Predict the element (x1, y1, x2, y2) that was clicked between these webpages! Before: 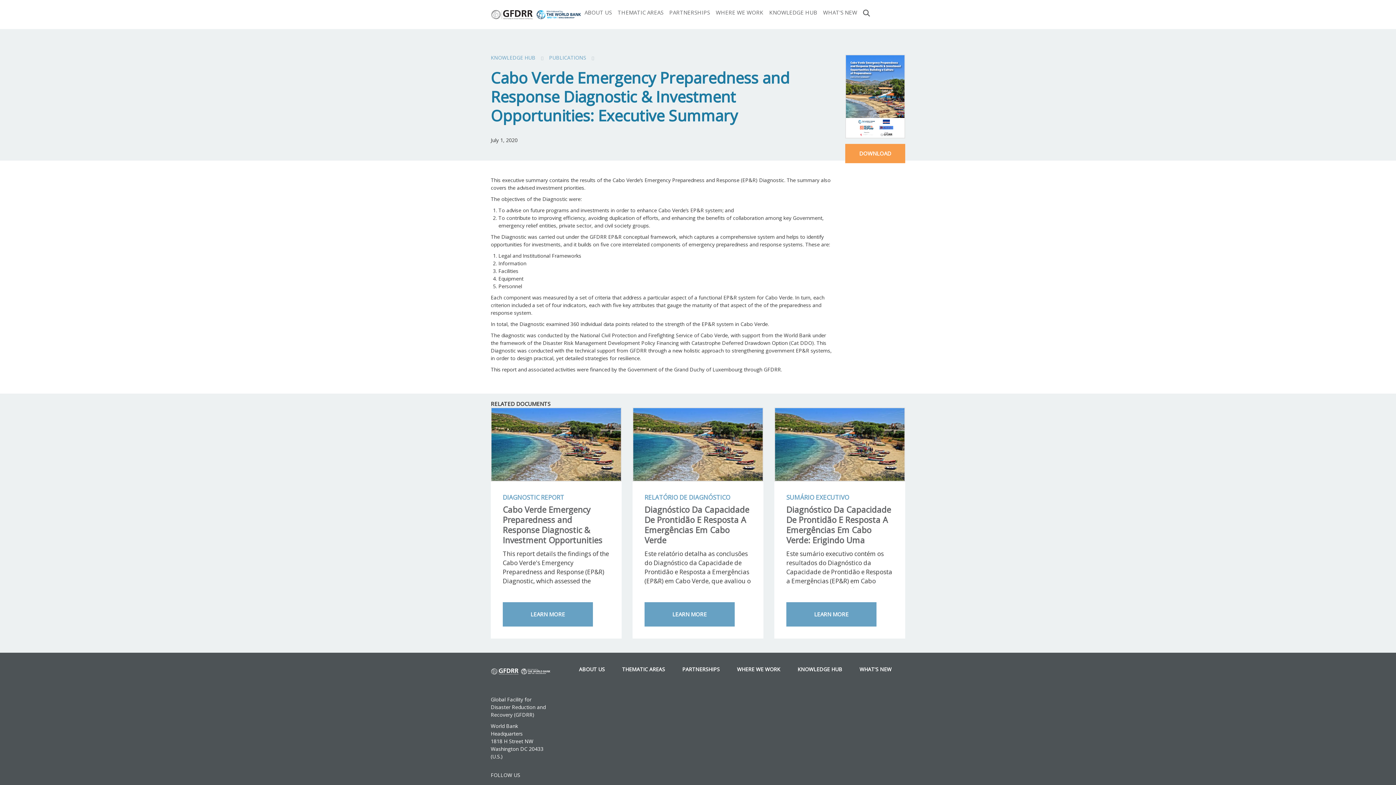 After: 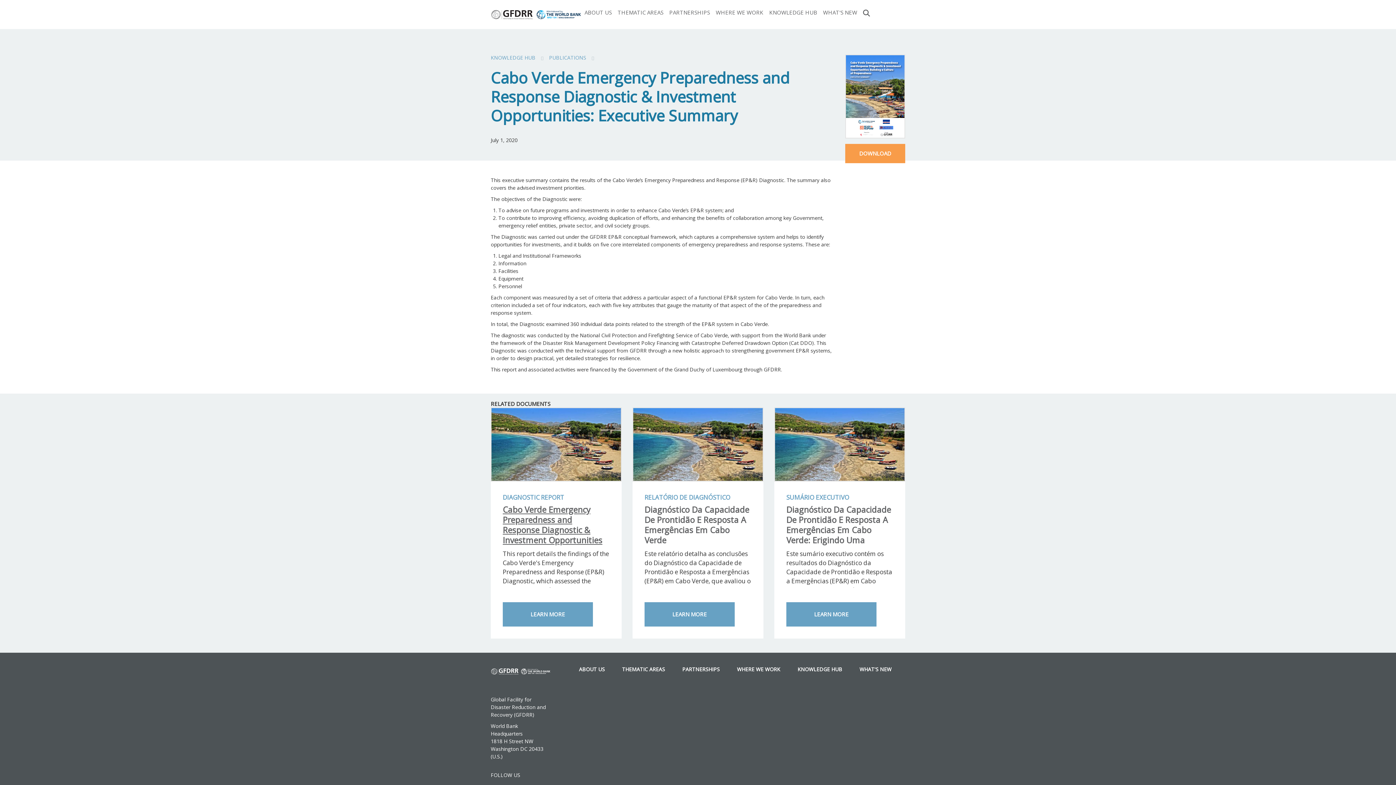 Action: bbox: (502, 504, 602, 546) label: Cabo Verde Emergency Preparedness and Response Diagnostic & Investment Opportunities